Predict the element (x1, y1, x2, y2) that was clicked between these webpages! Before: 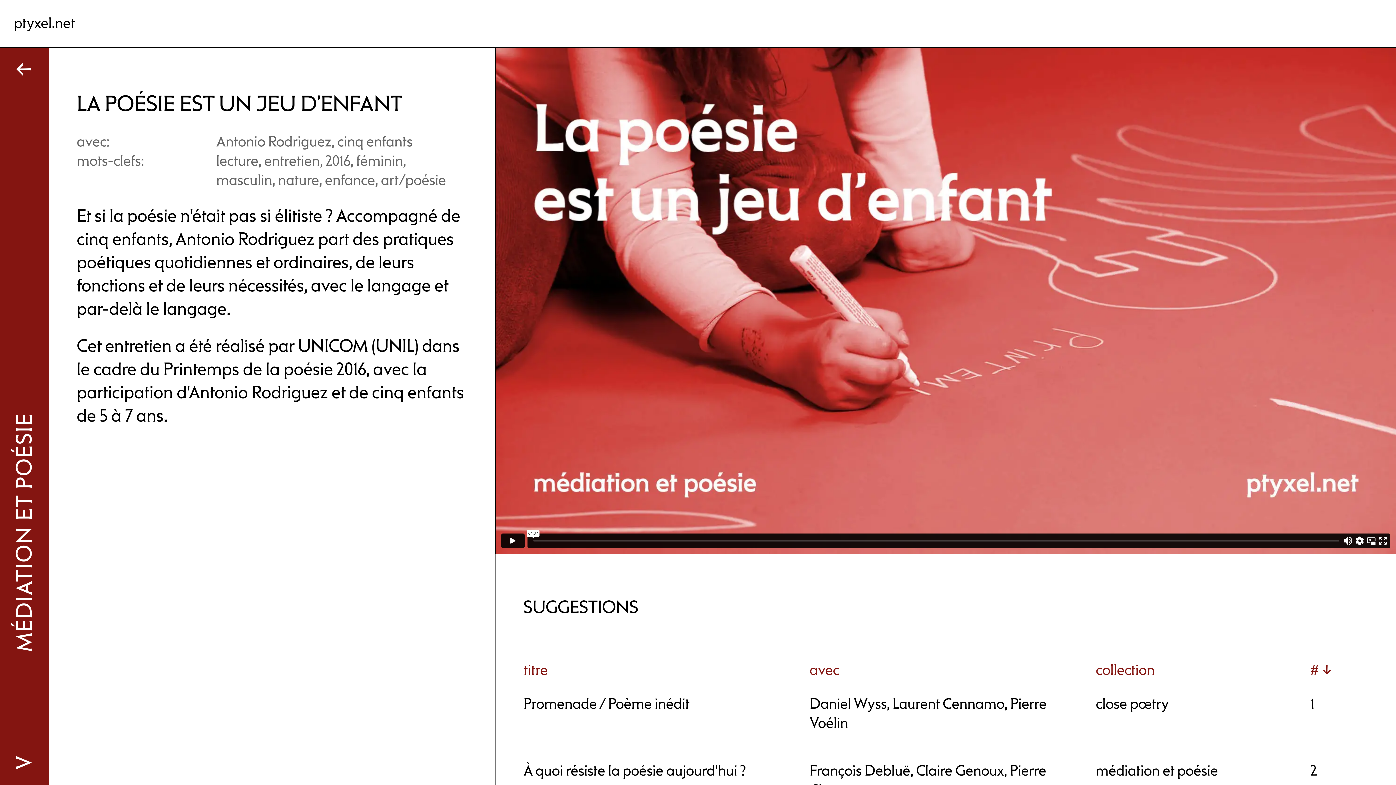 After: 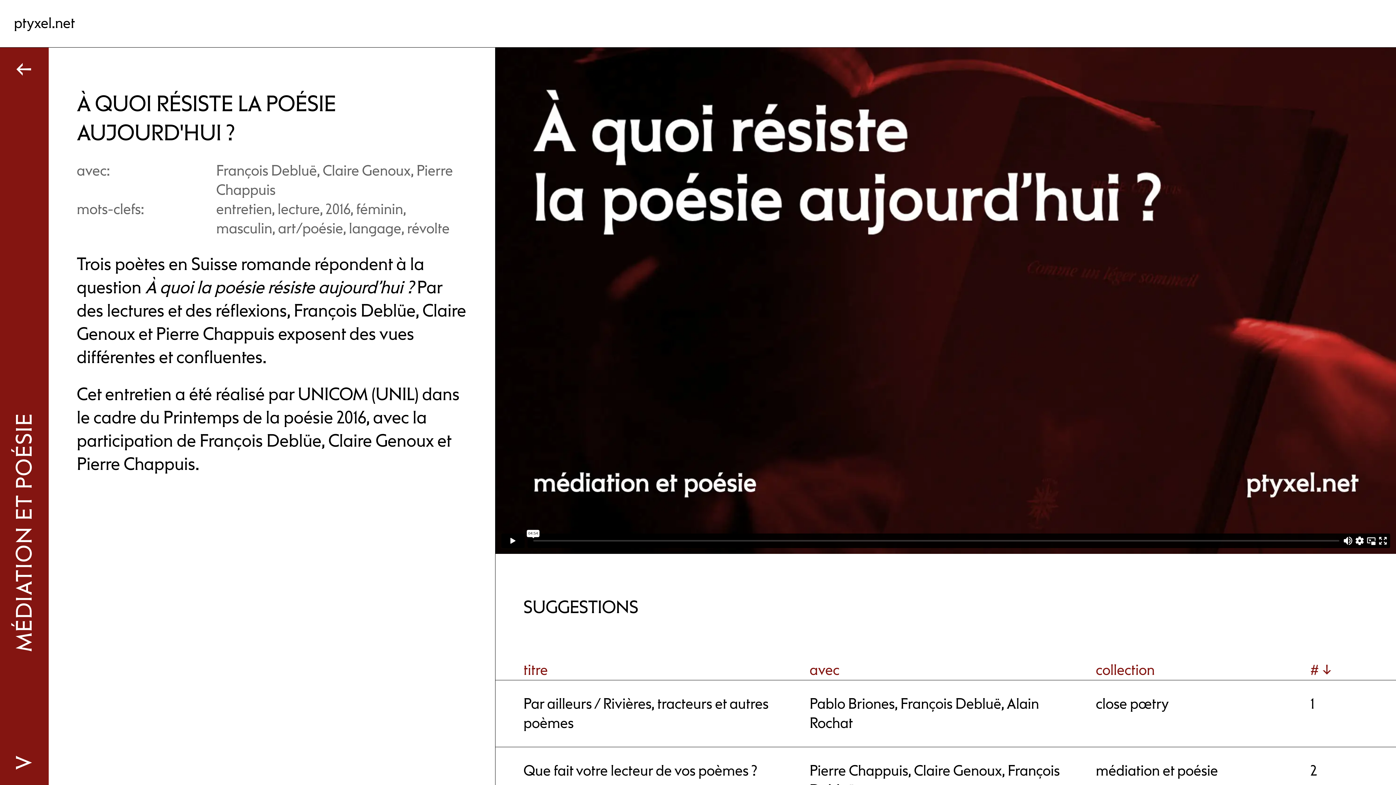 Action: label: À quoi résiste la poésie aujourd'hui ?
François Debluë, Claire Genoux, Pierre Chappuis
médiation et poésie
2 bbox: (495, 747, 1396, 814)